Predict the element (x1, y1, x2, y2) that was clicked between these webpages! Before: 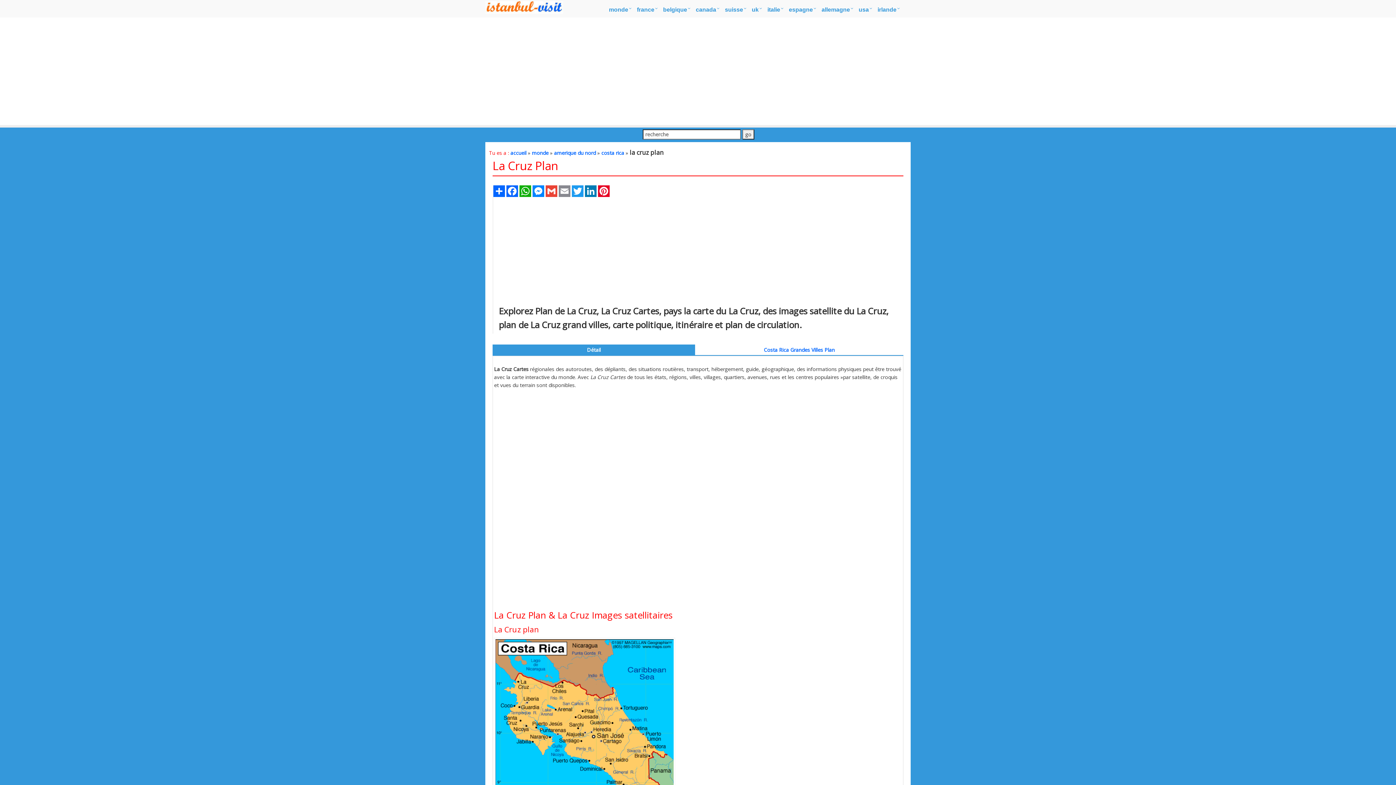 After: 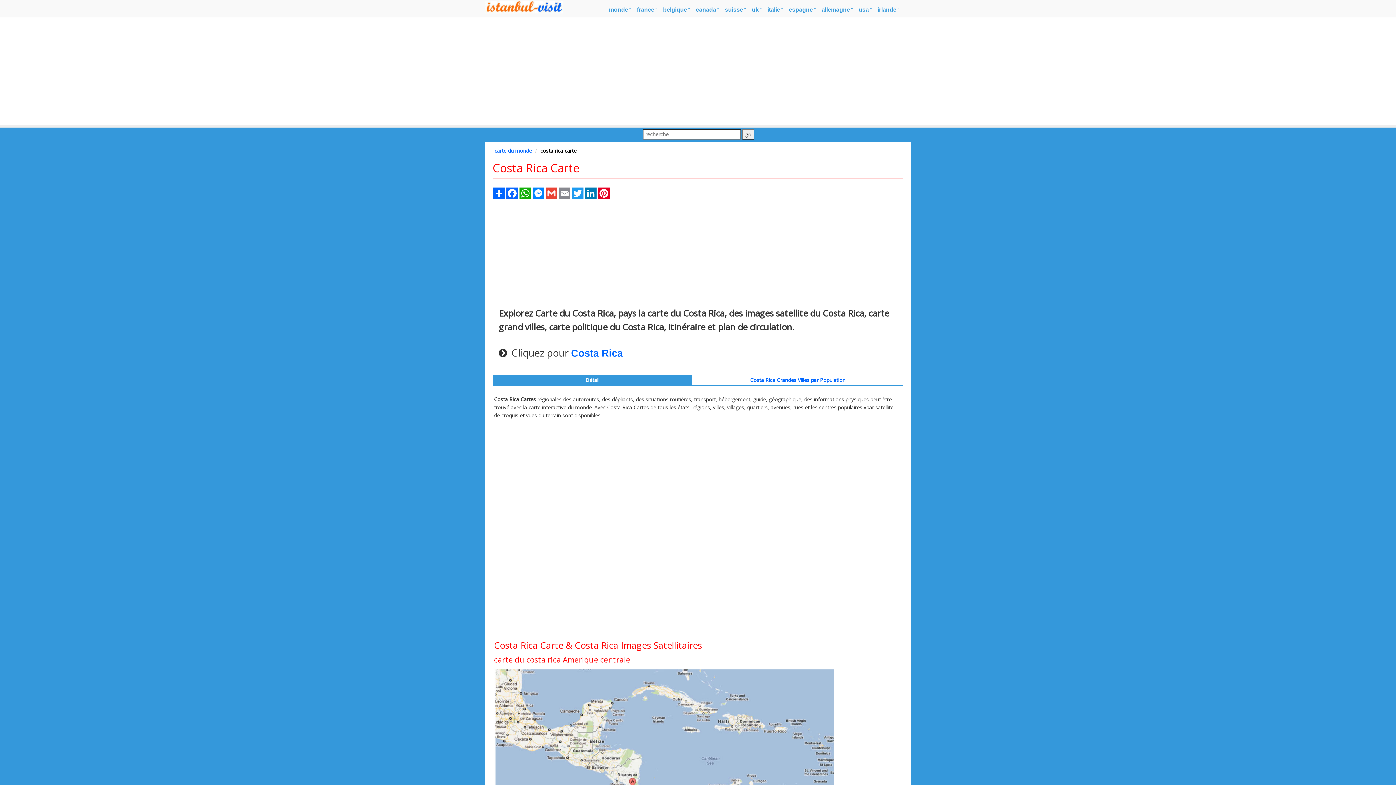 Action: bbox: (601, 150, 624, 156) label: costa rica